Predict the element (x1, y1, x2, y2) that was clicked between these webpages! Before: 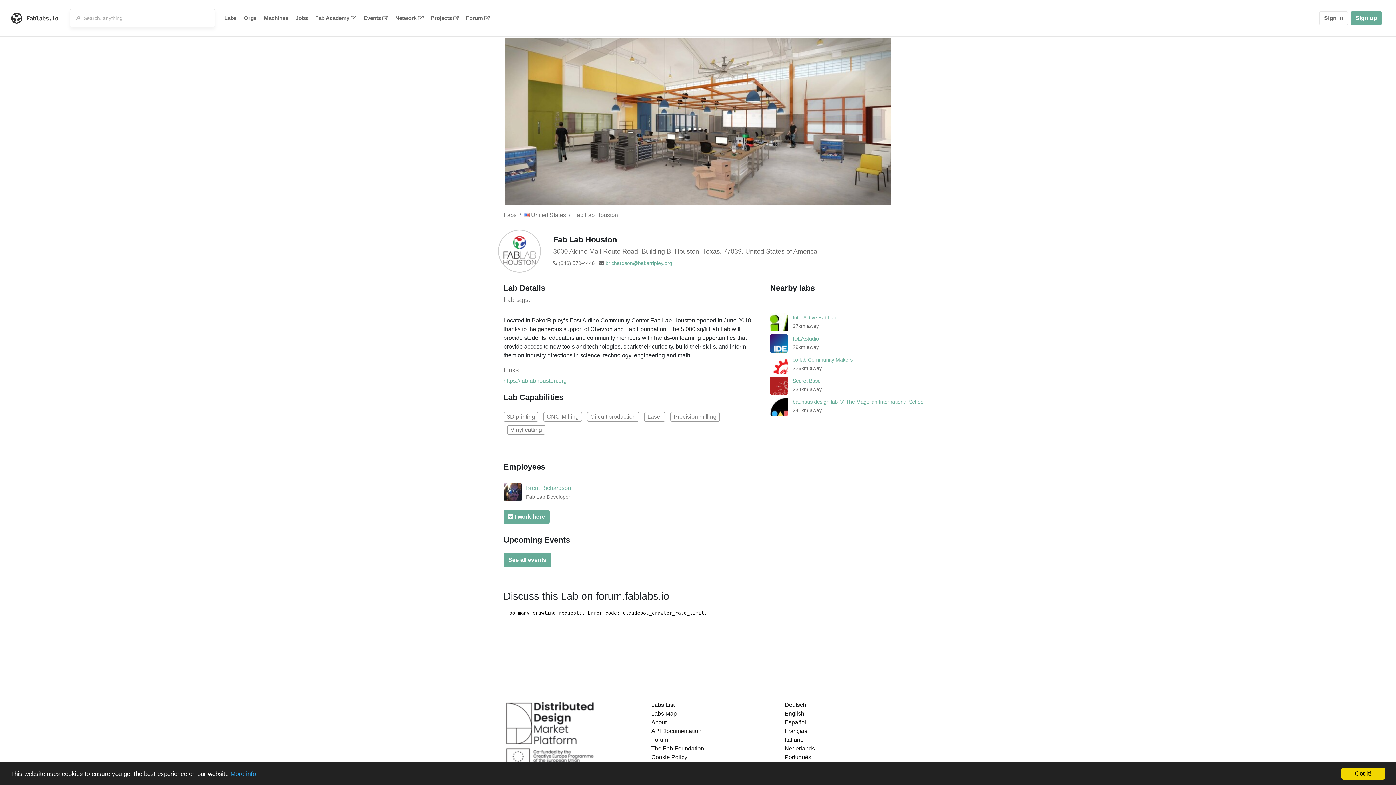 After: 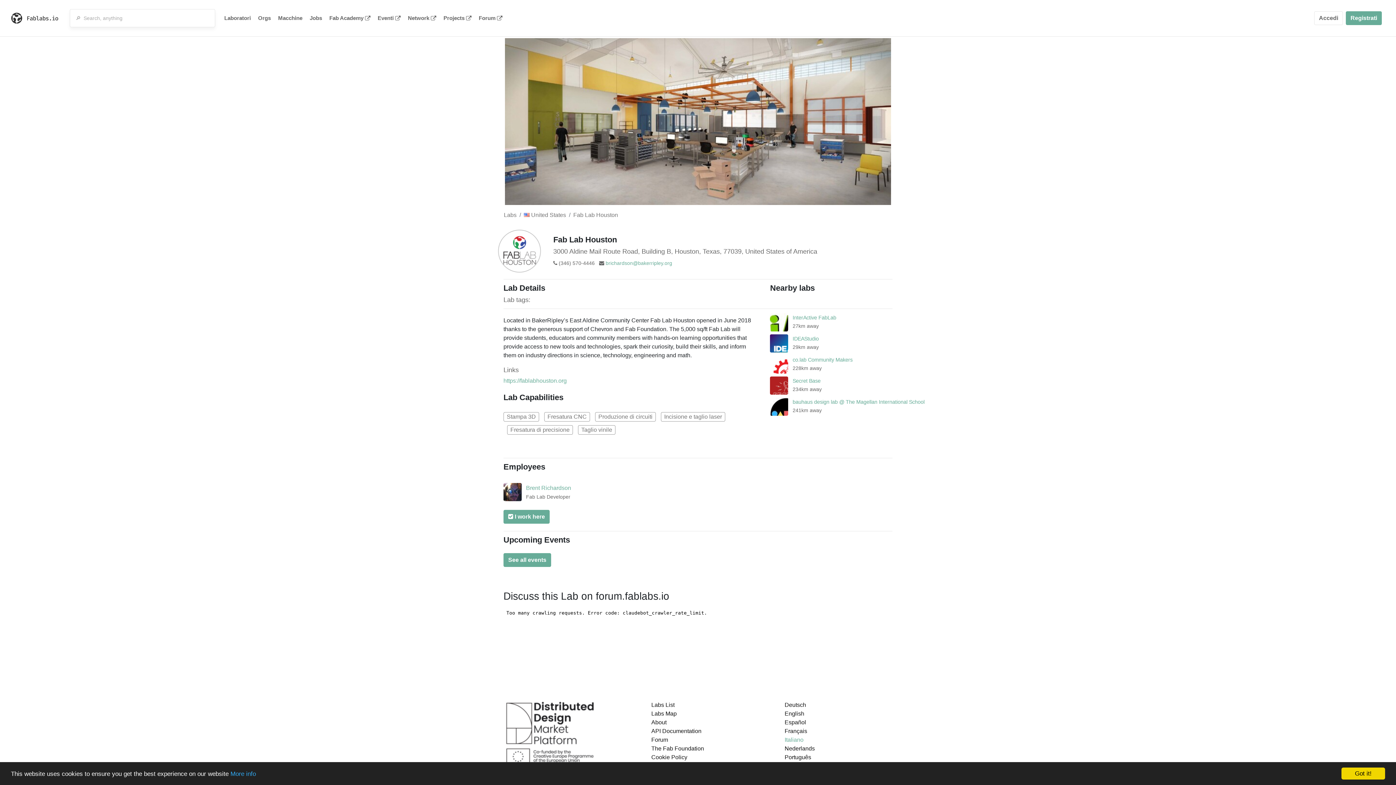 Action: label: Italiano bbox: (784, 737, 803, 743)